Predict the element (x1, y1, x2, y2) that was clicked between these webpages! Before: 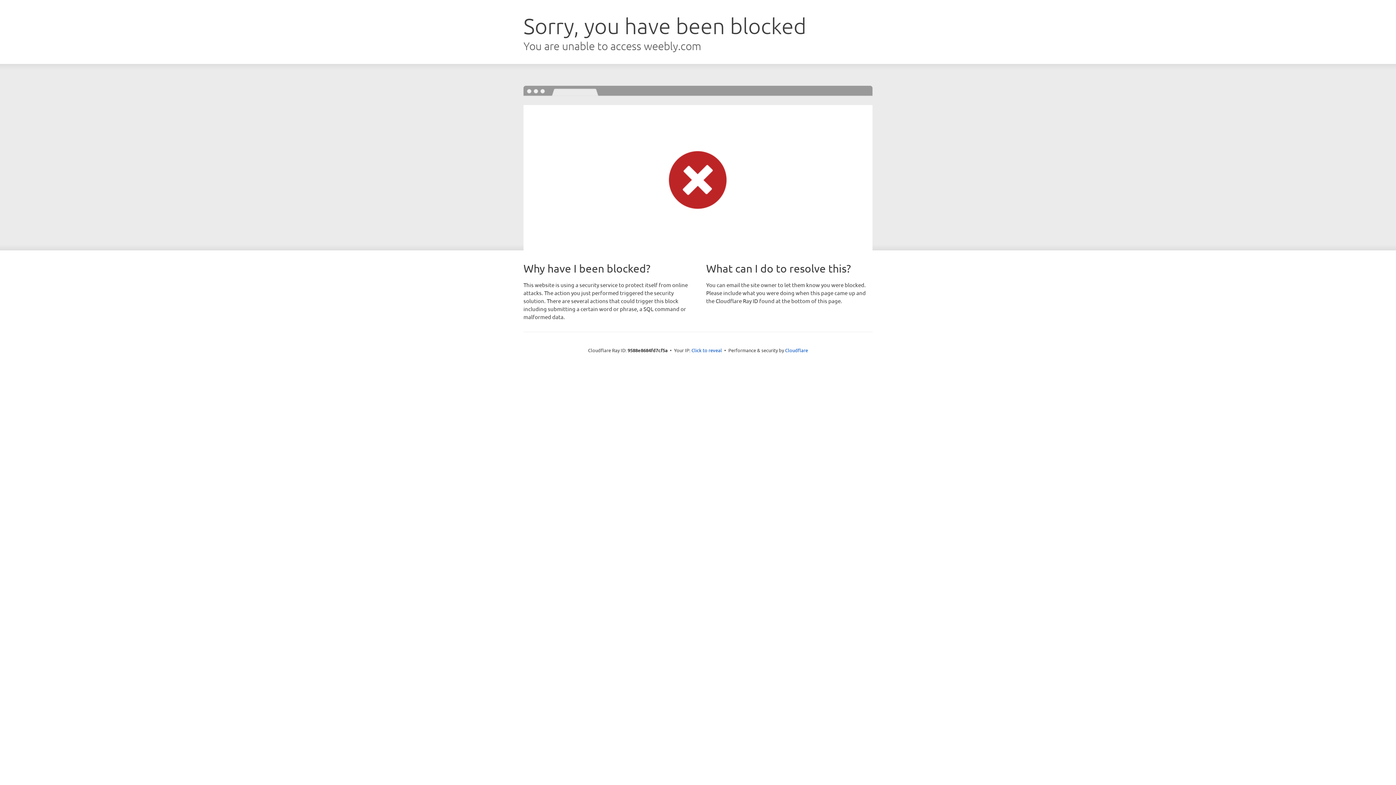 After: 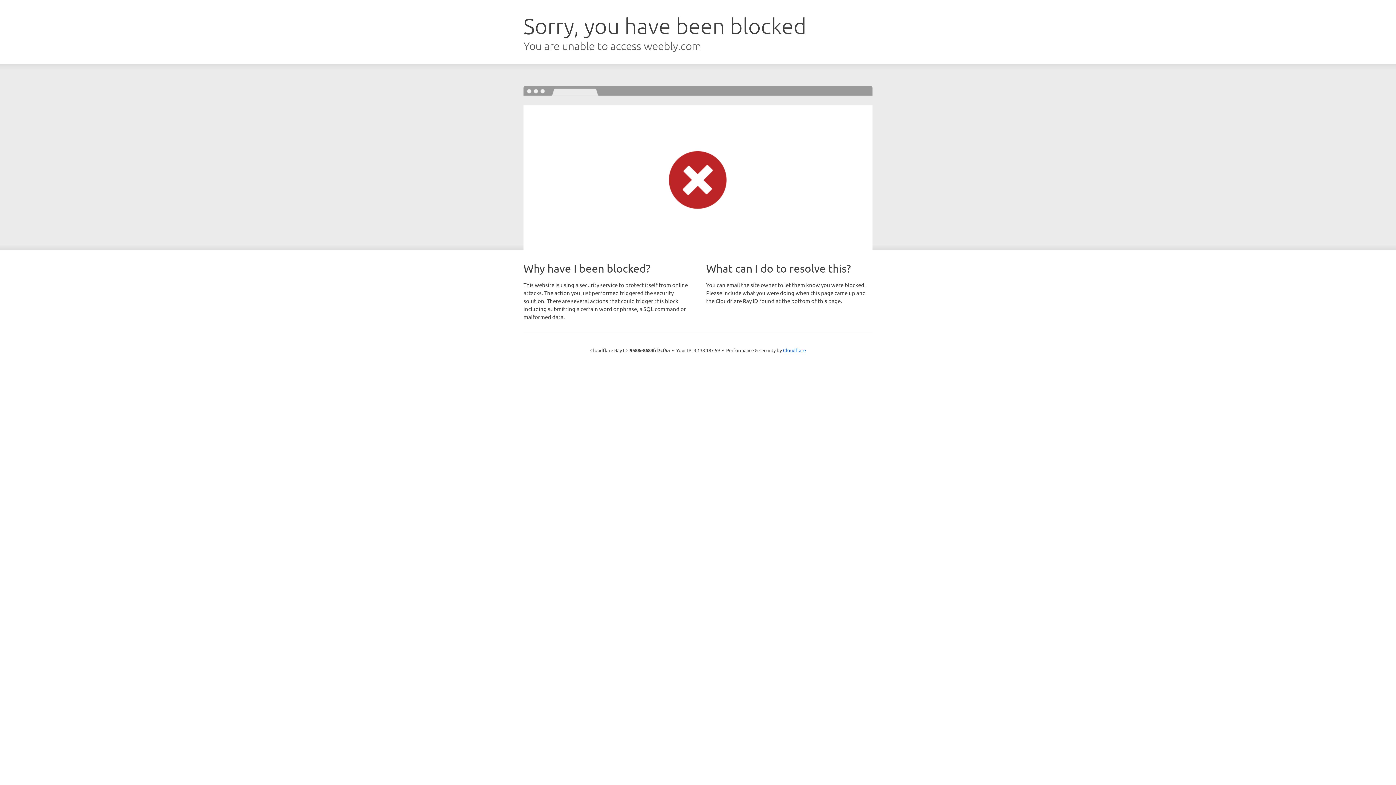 Action: bbox: (691, 346, 722, 353) label: Click to reveal